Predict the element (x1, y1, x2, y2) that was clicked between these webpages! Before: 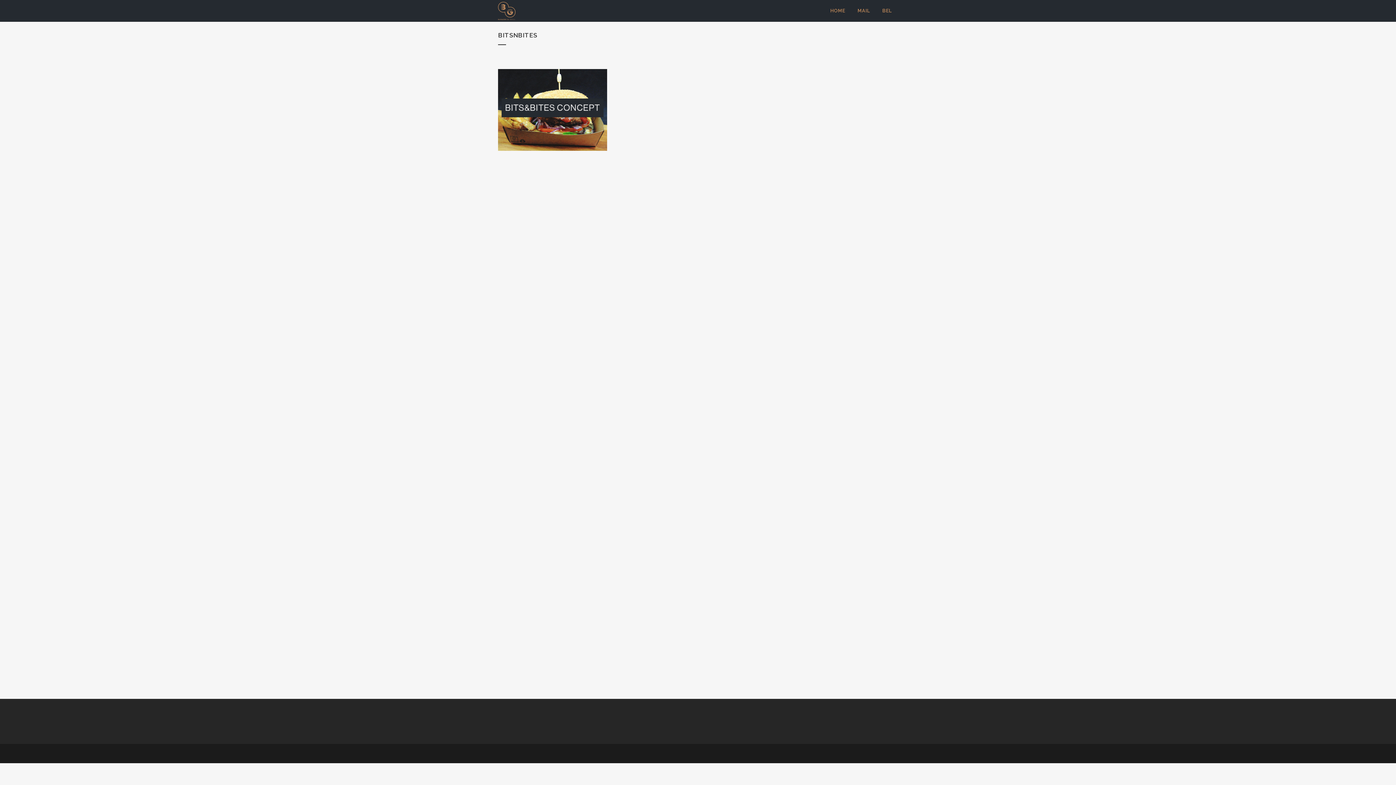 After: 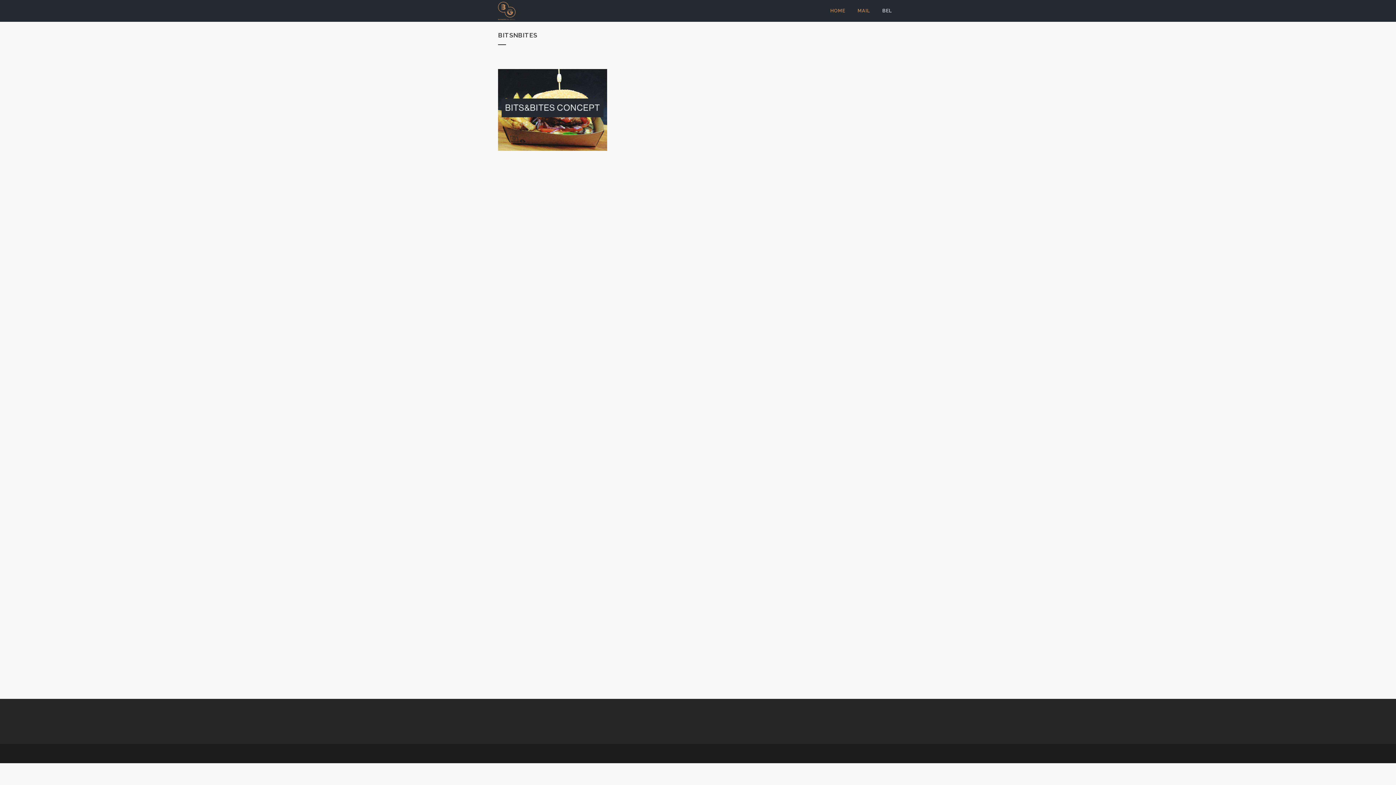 Action: bbox: (876, 0, 898, 21) label: BEL